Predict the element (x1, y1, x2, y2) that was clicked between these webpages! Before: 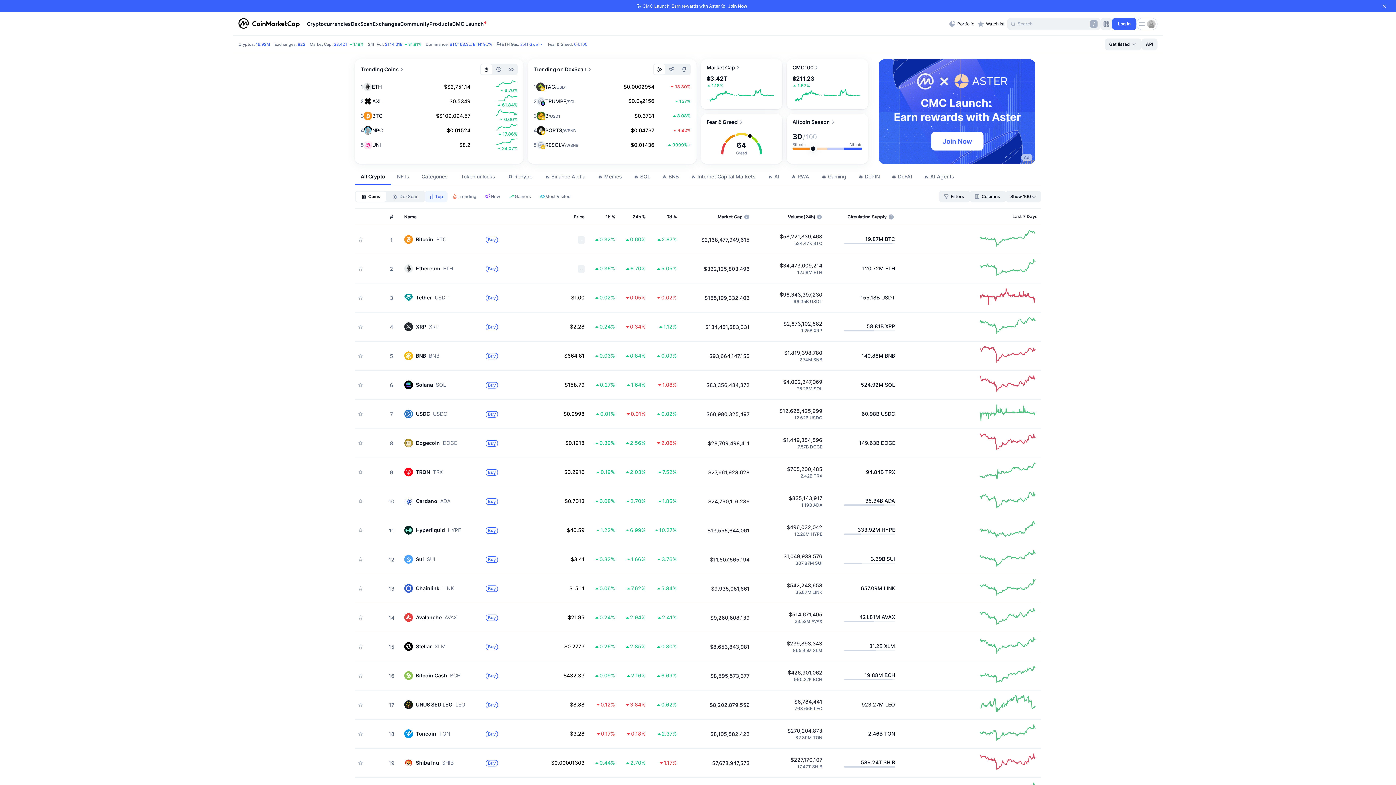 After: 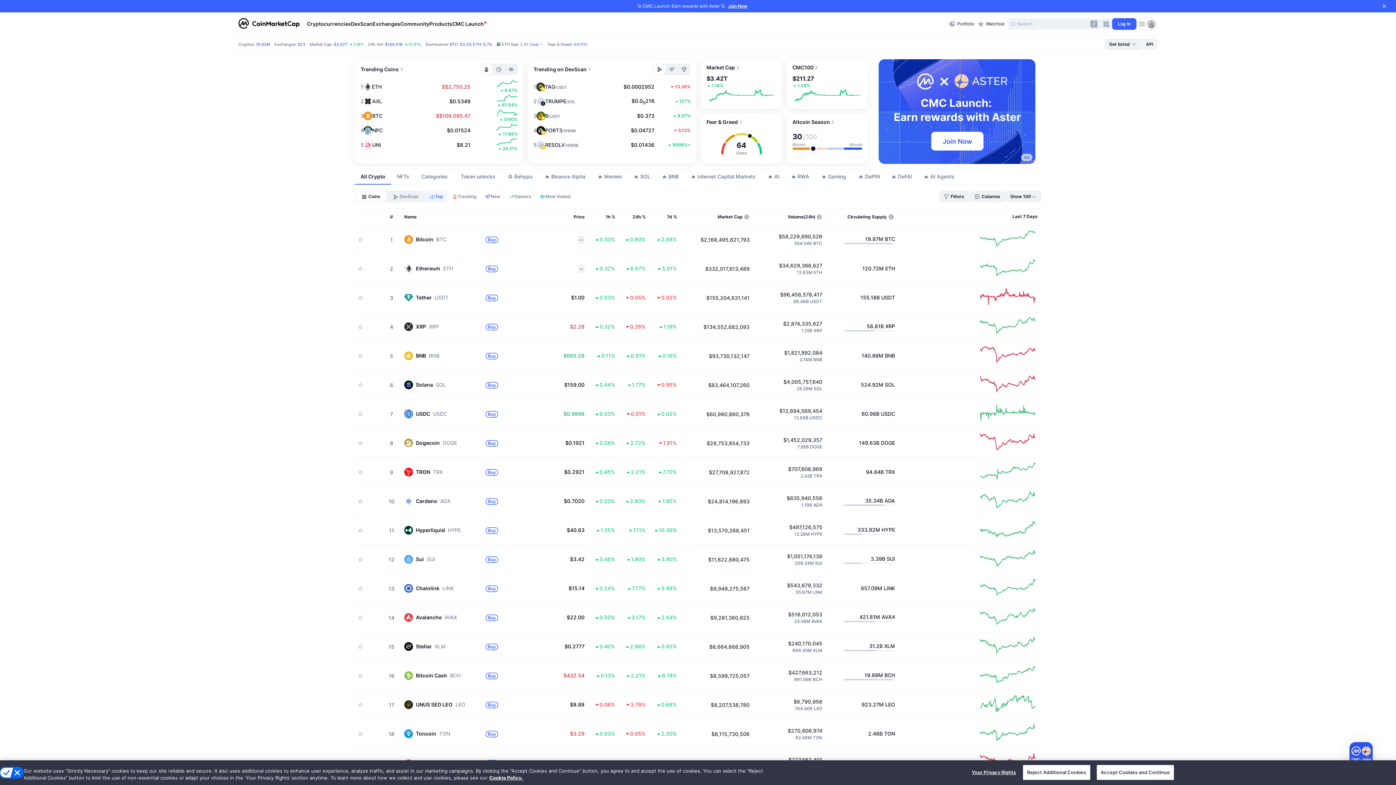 Action: label: API bbox: (275, 38, 291, 50)